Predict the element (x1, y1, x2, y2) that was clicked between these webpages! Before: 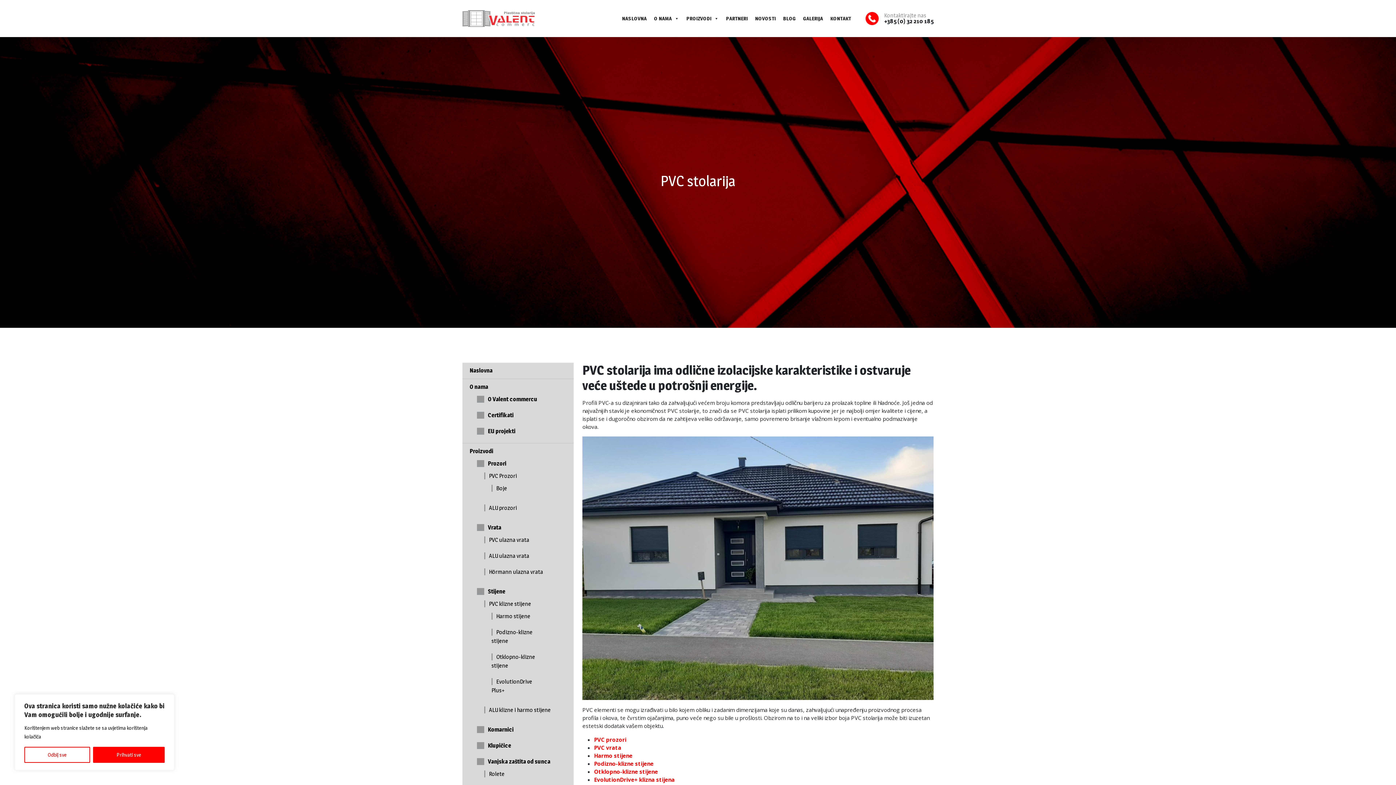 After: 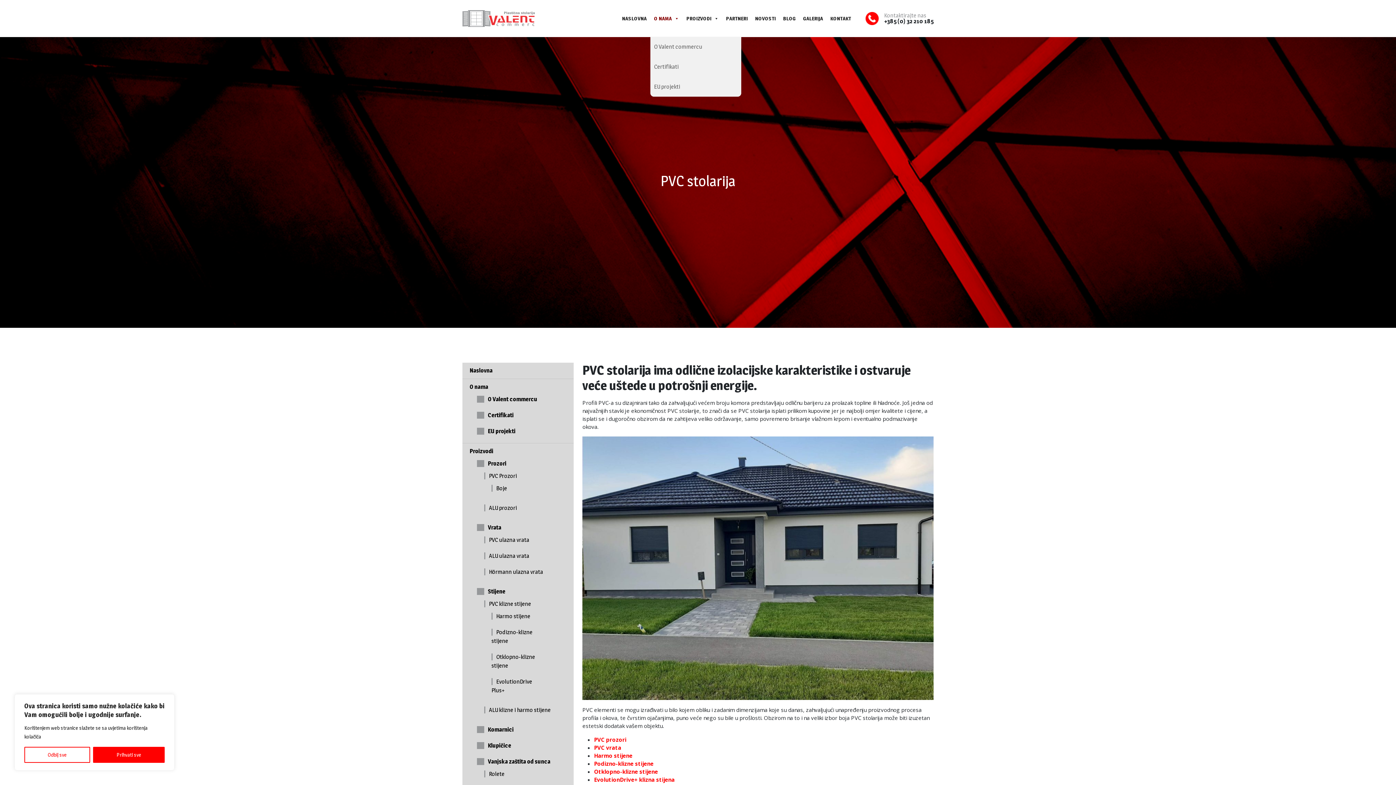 Action: label: O NAMA bbox: (650, 11, 682, 25)